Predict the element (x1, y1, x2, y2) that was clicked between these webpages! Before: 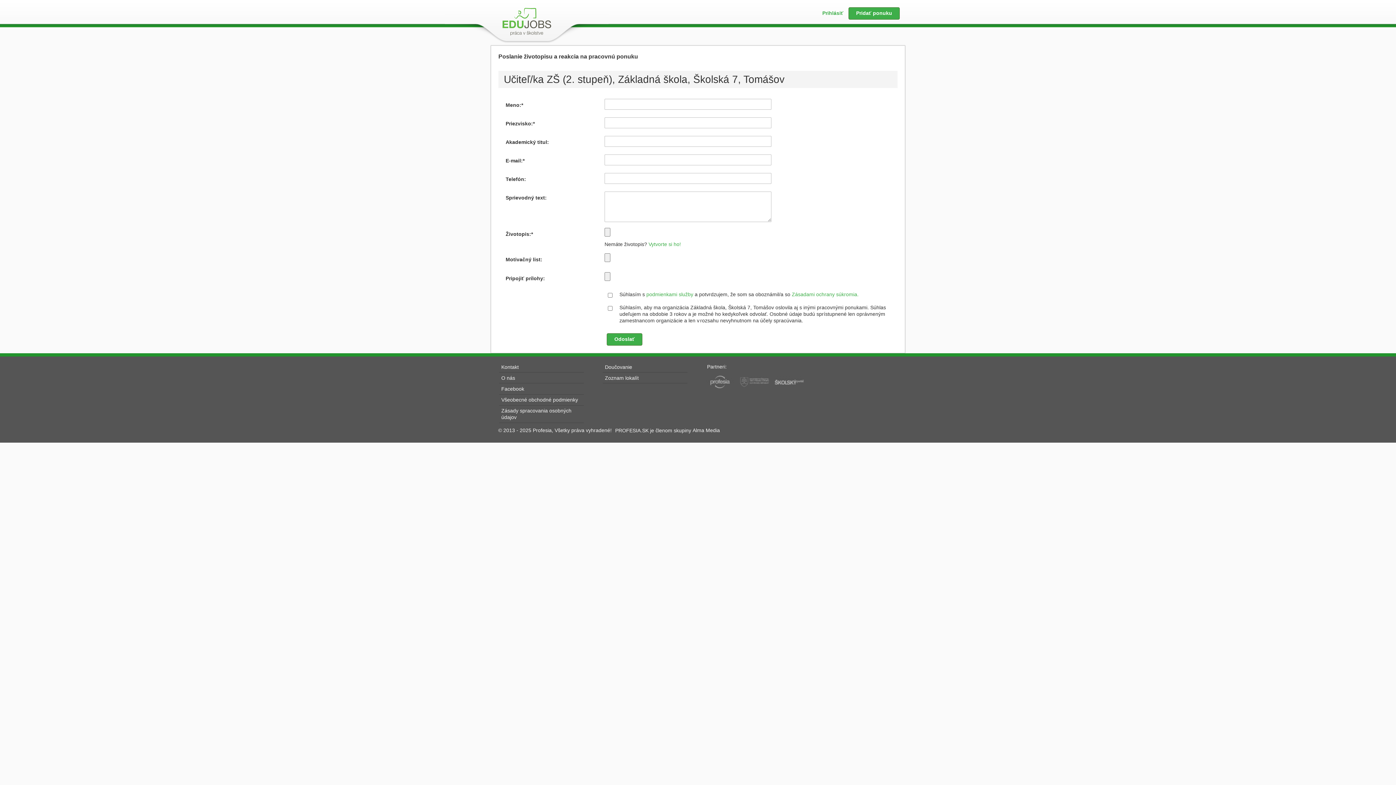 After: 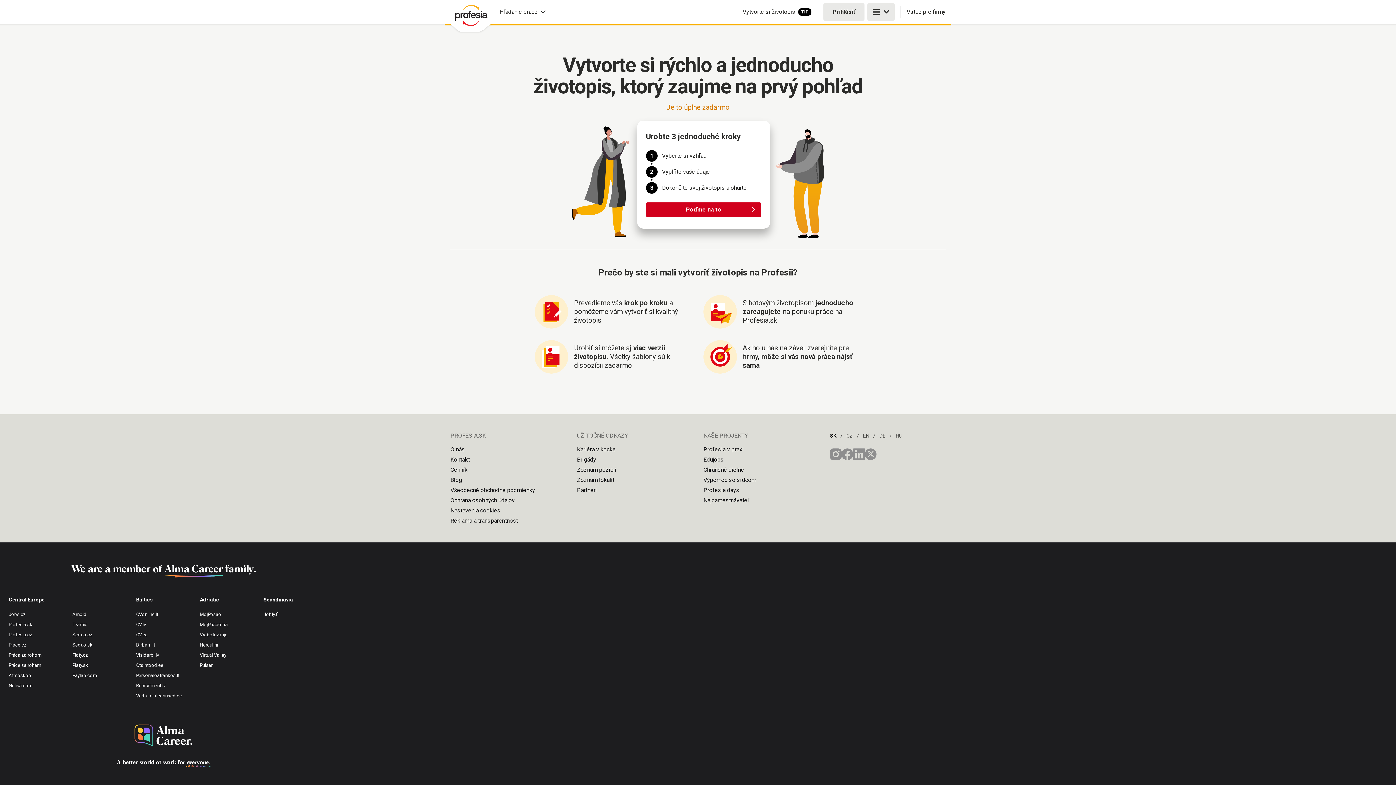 Action: bbox: (648, 241, 681, 247) label: Vytvorte si ho!